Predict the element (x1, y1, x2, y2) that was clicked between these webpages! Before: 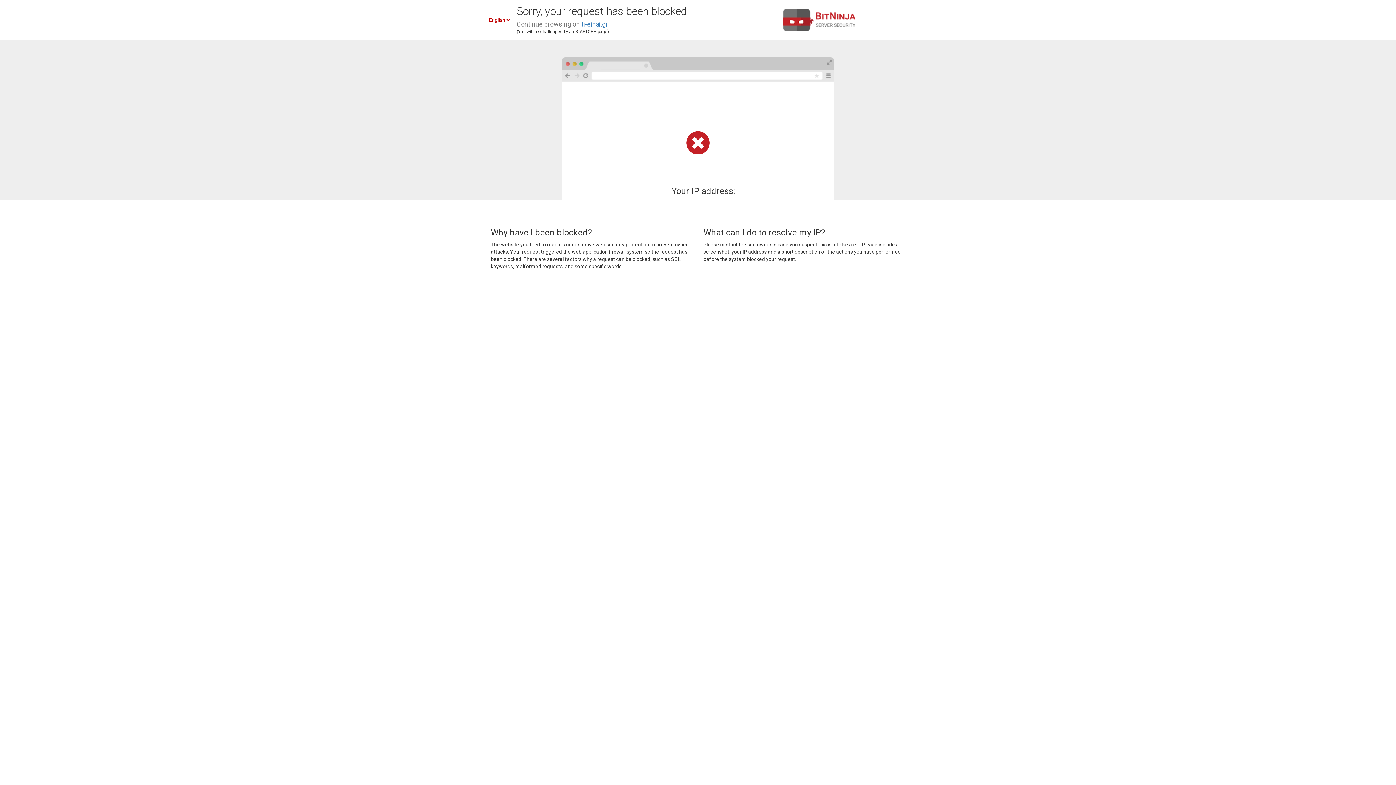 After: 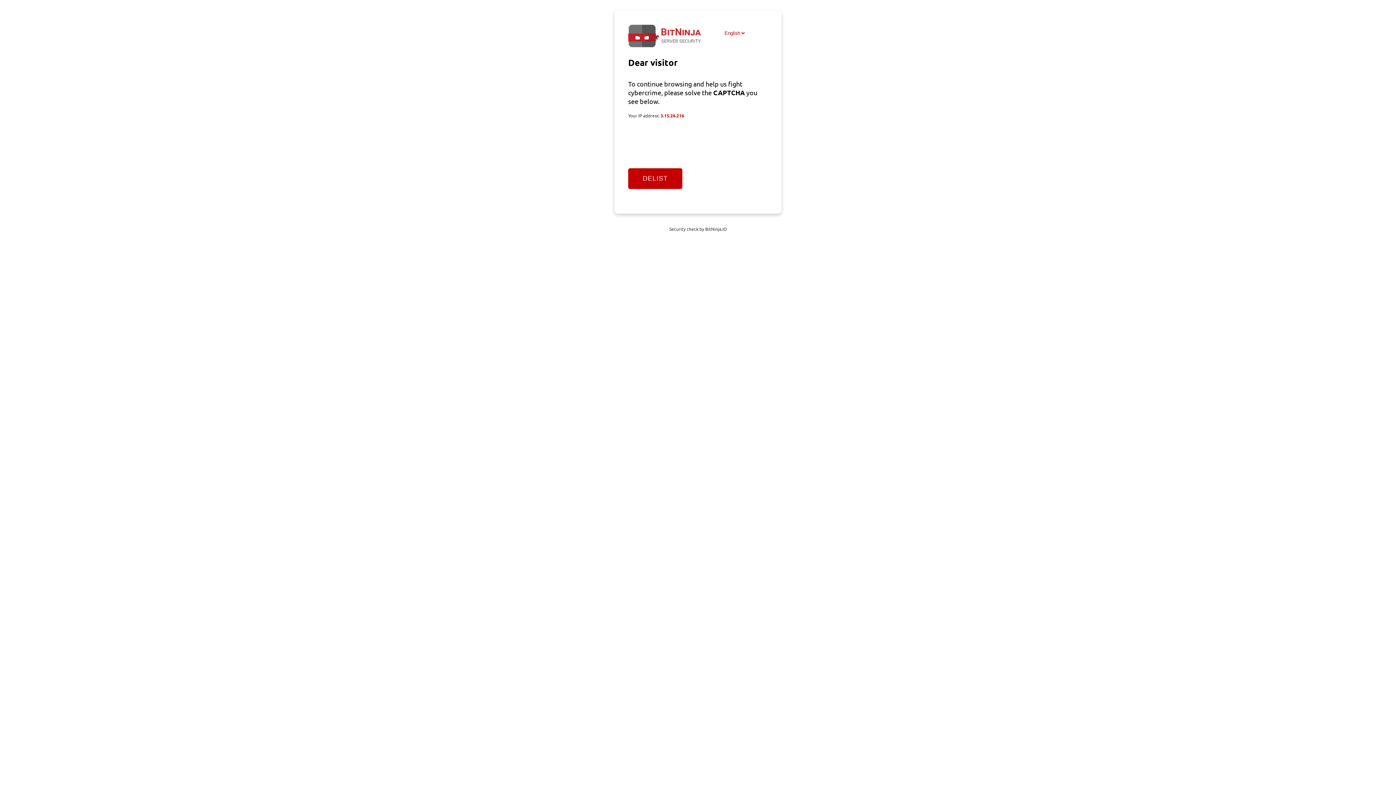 Action: label: ti-einai.gr bbox: (581, 20, 608, 28)